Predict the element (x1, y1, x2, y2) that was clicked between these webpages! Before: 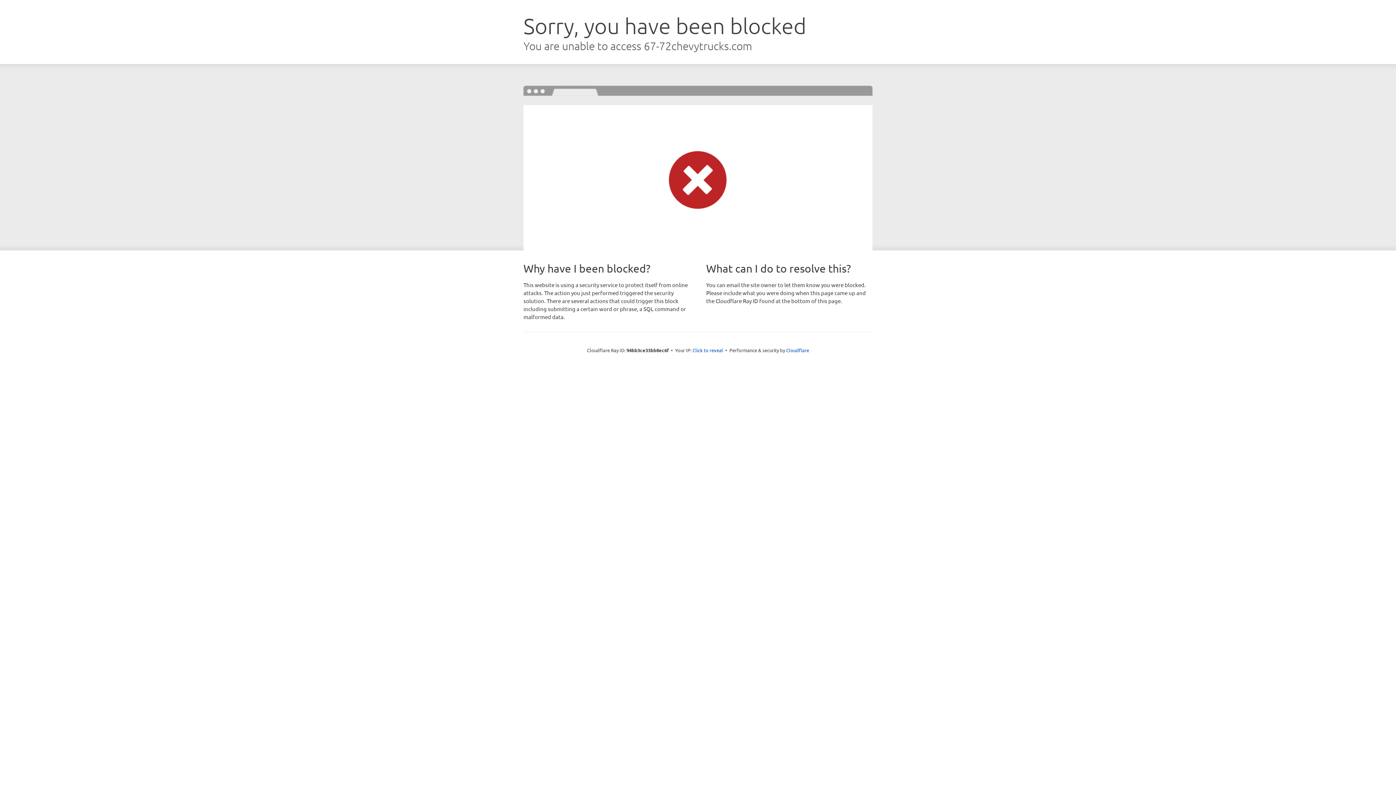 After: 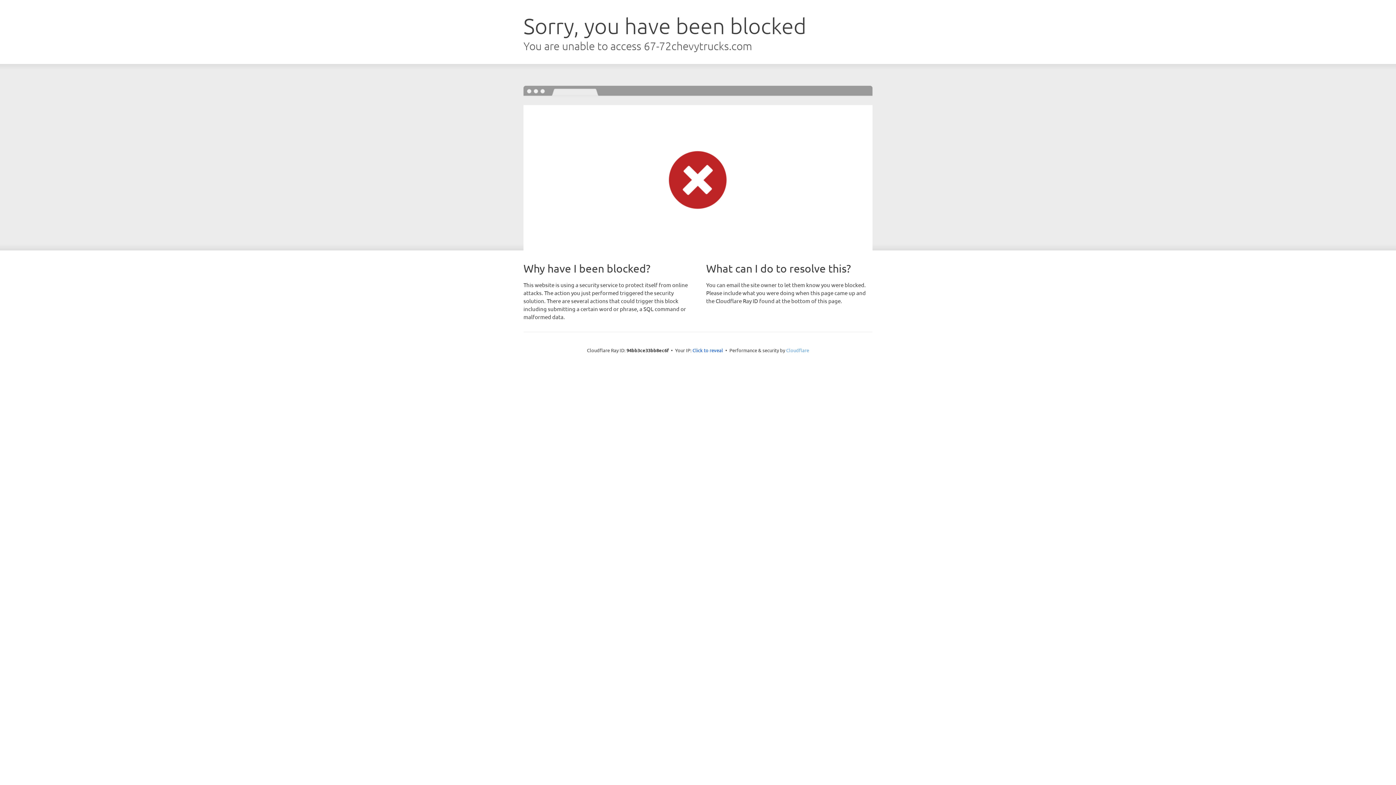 Action: bbox: (786, 347, 809, 353) label: Cloudflare